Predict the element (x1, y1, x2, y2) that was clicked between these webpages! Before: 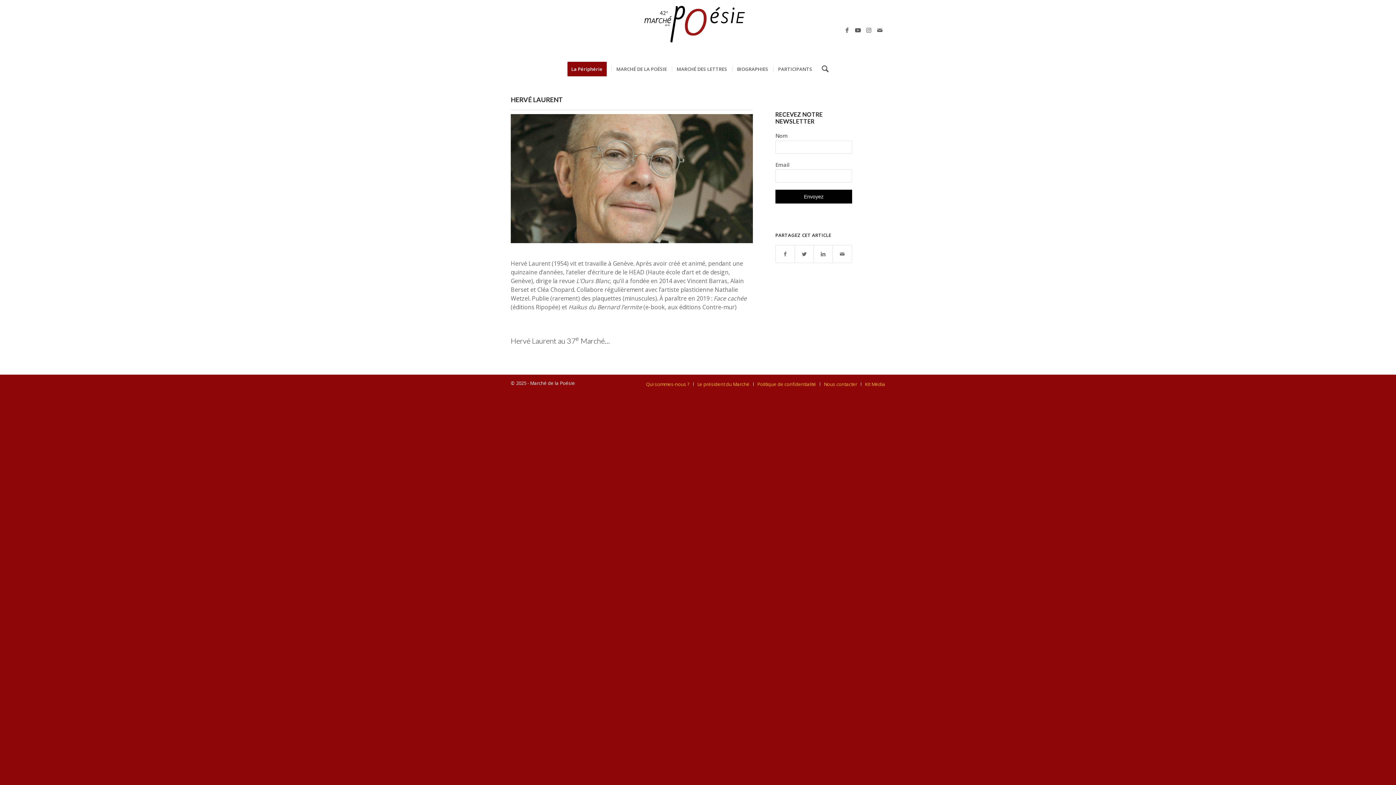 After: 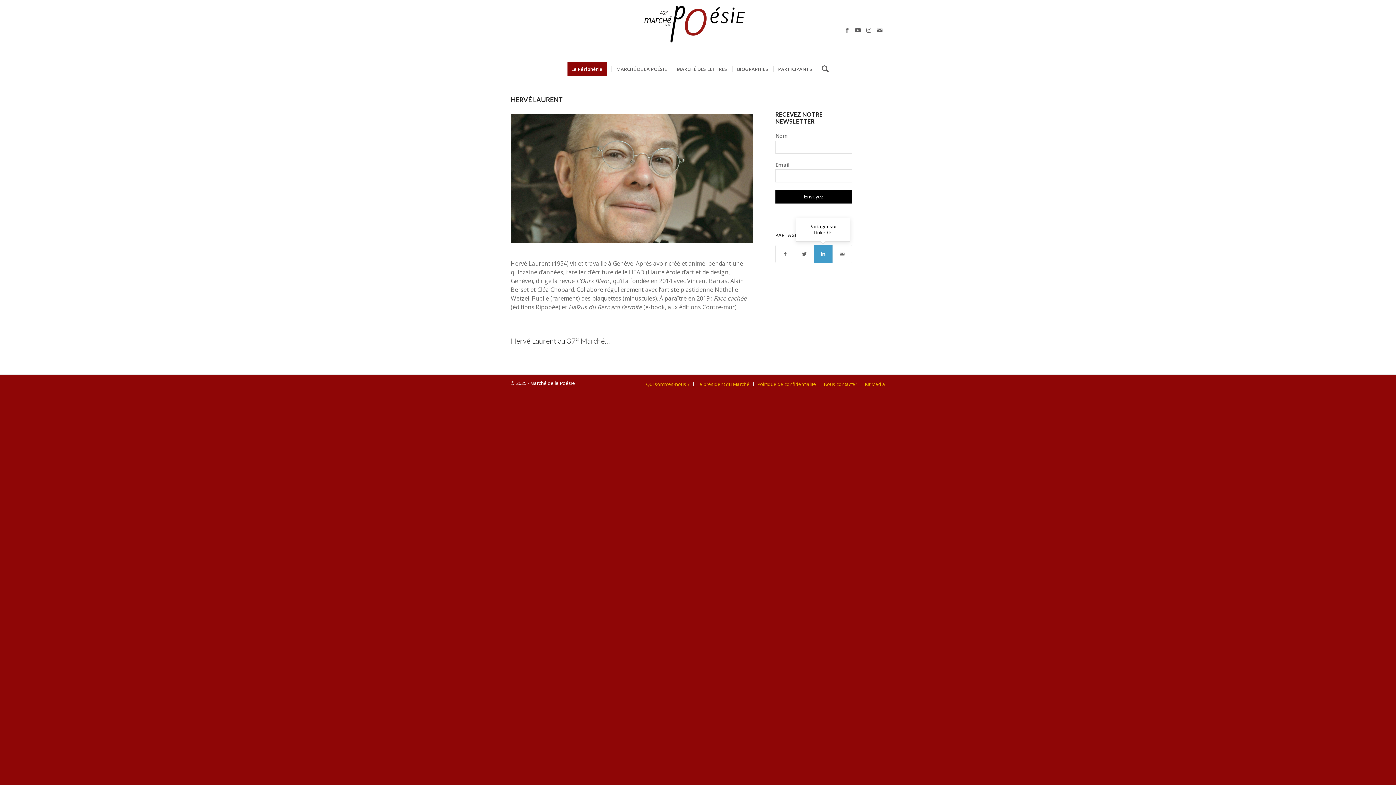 Action: label: Partager sur LinkedIn bbox: (814, 245, 832, 263)